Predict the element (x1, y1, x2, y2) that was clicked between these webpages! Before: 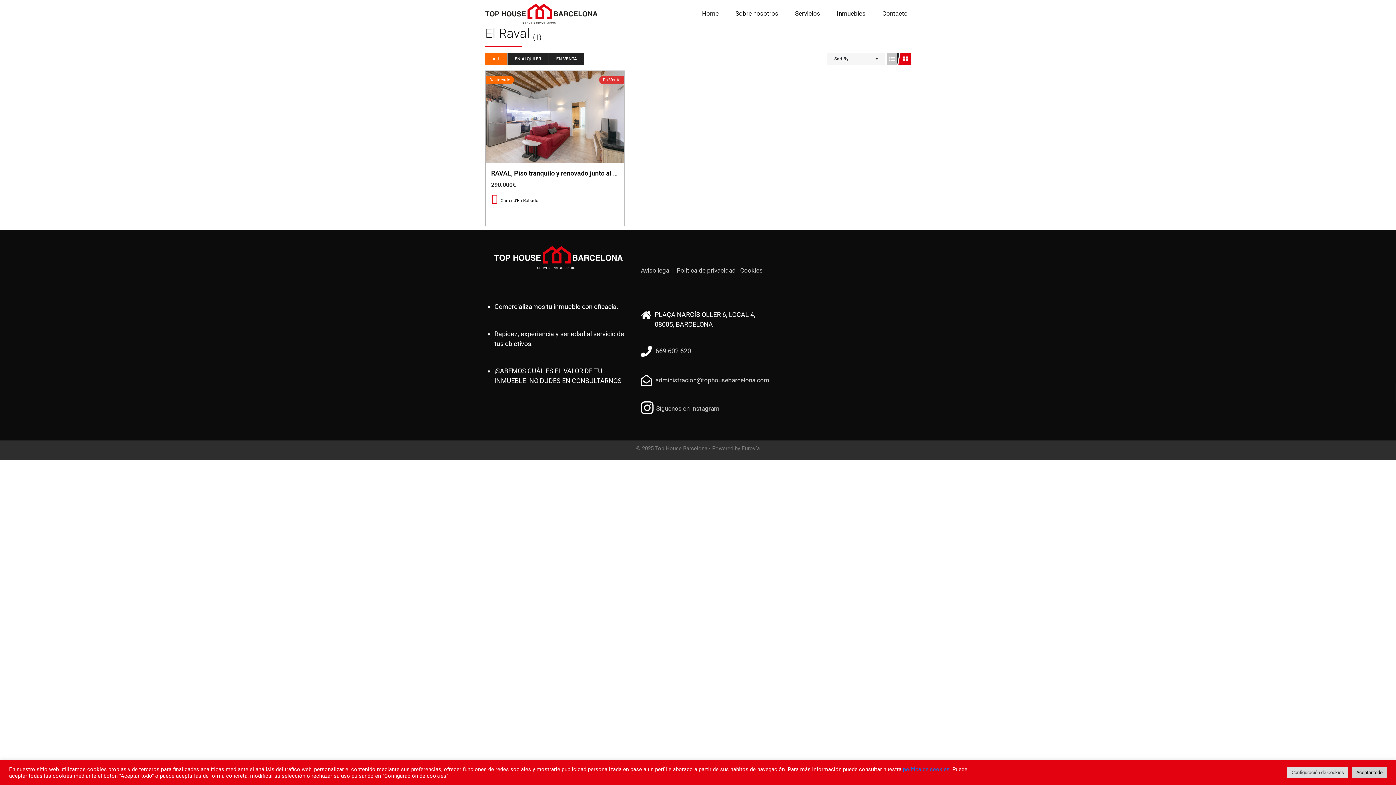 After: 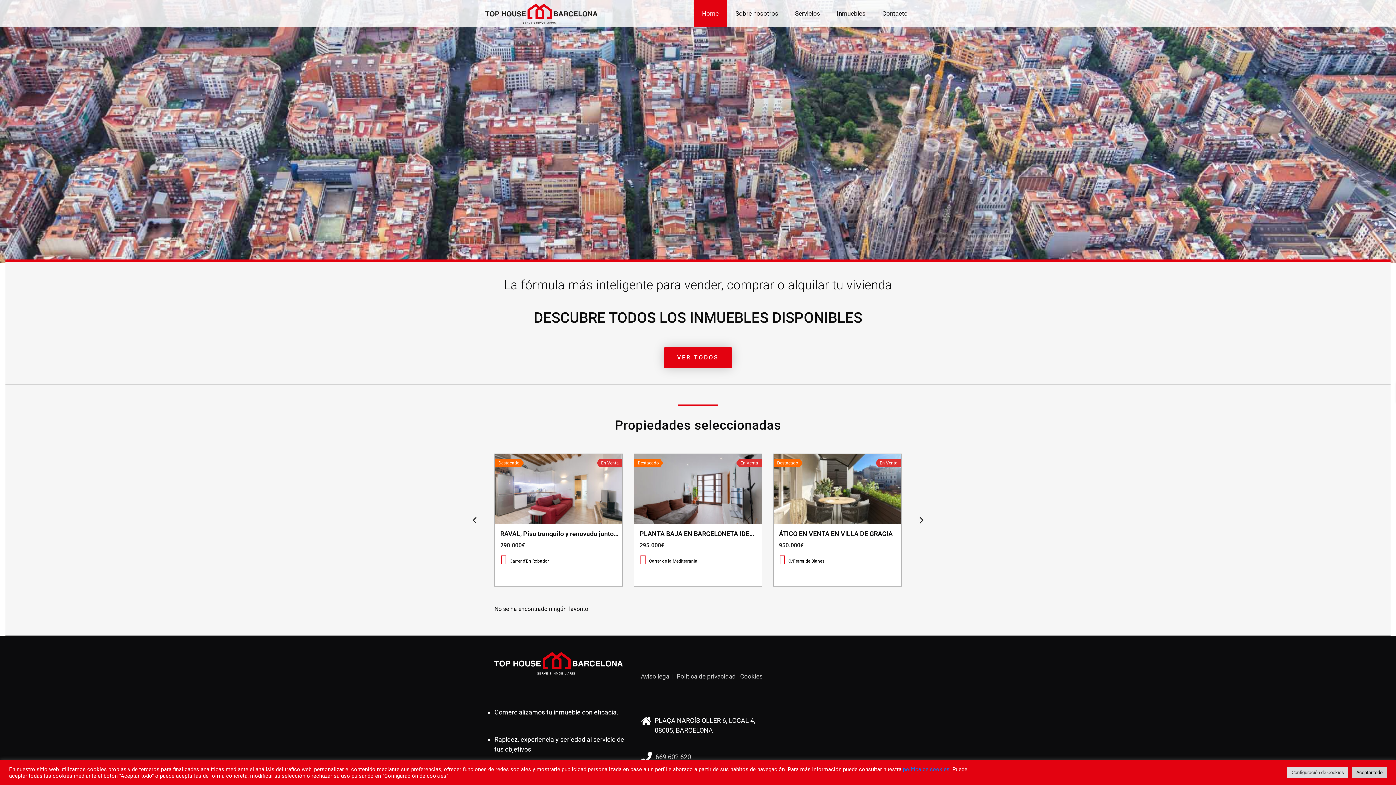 Action: bbox: (476, 0, 601, 27)